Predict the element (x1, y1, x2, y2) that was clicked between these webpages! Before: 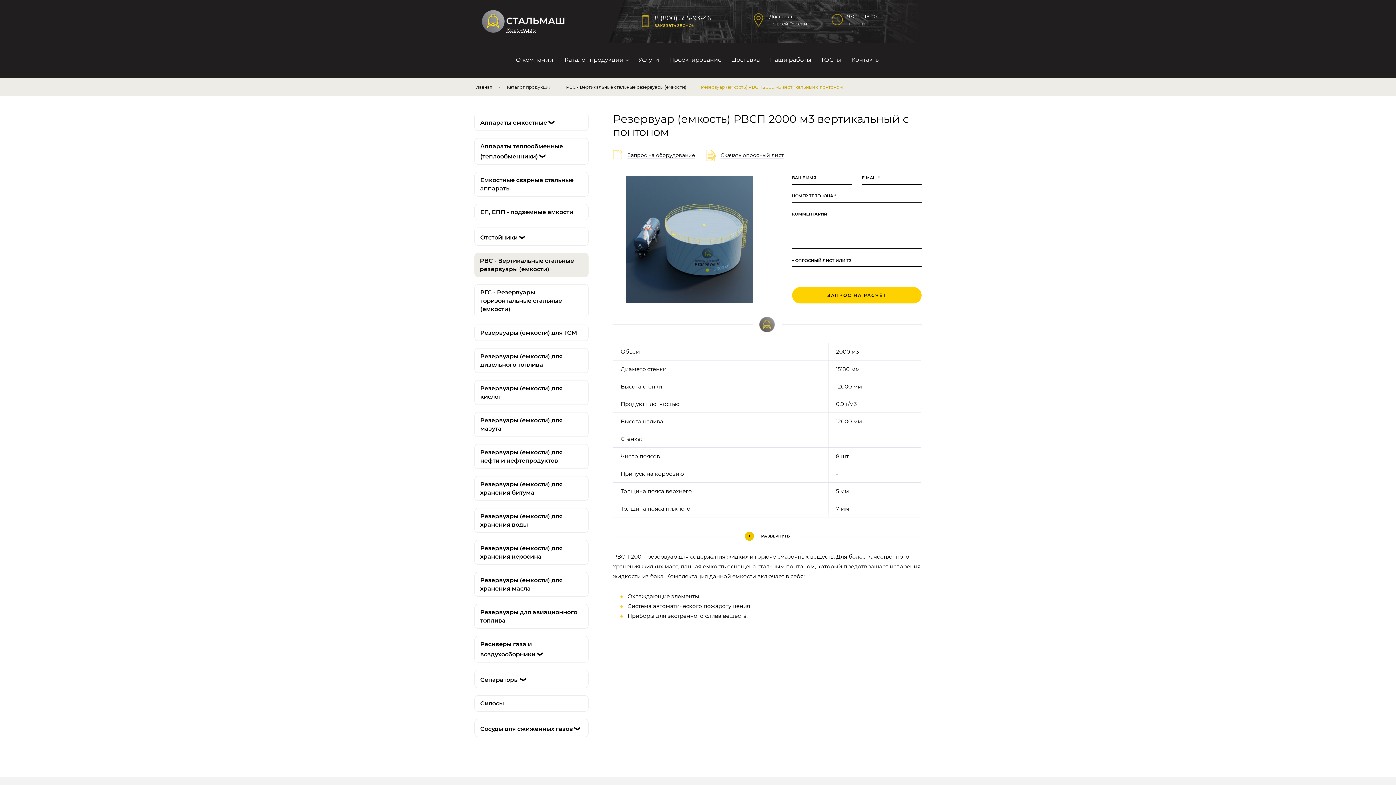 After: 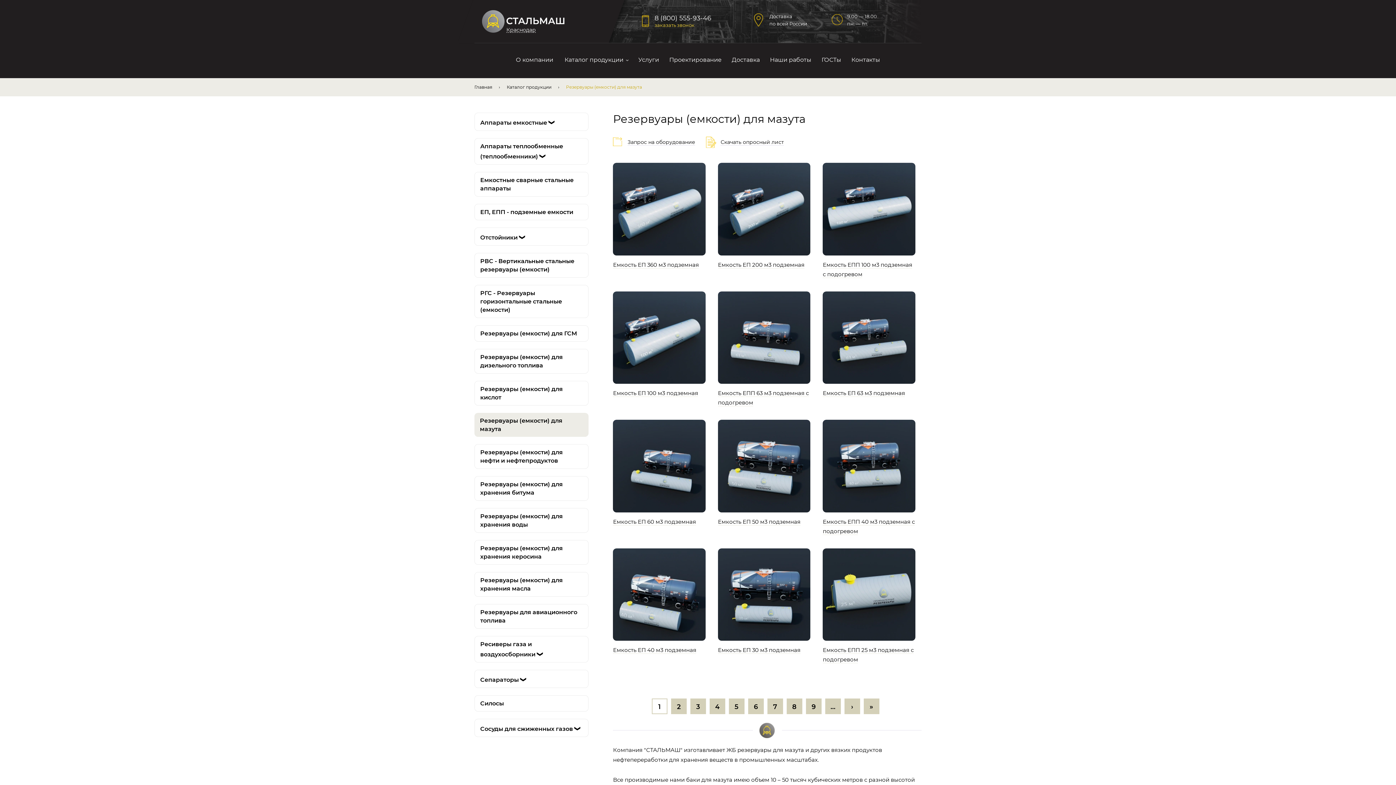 Action: label: Резервуары (емкости) для мазута bbox: (474, 412, 588, 436)